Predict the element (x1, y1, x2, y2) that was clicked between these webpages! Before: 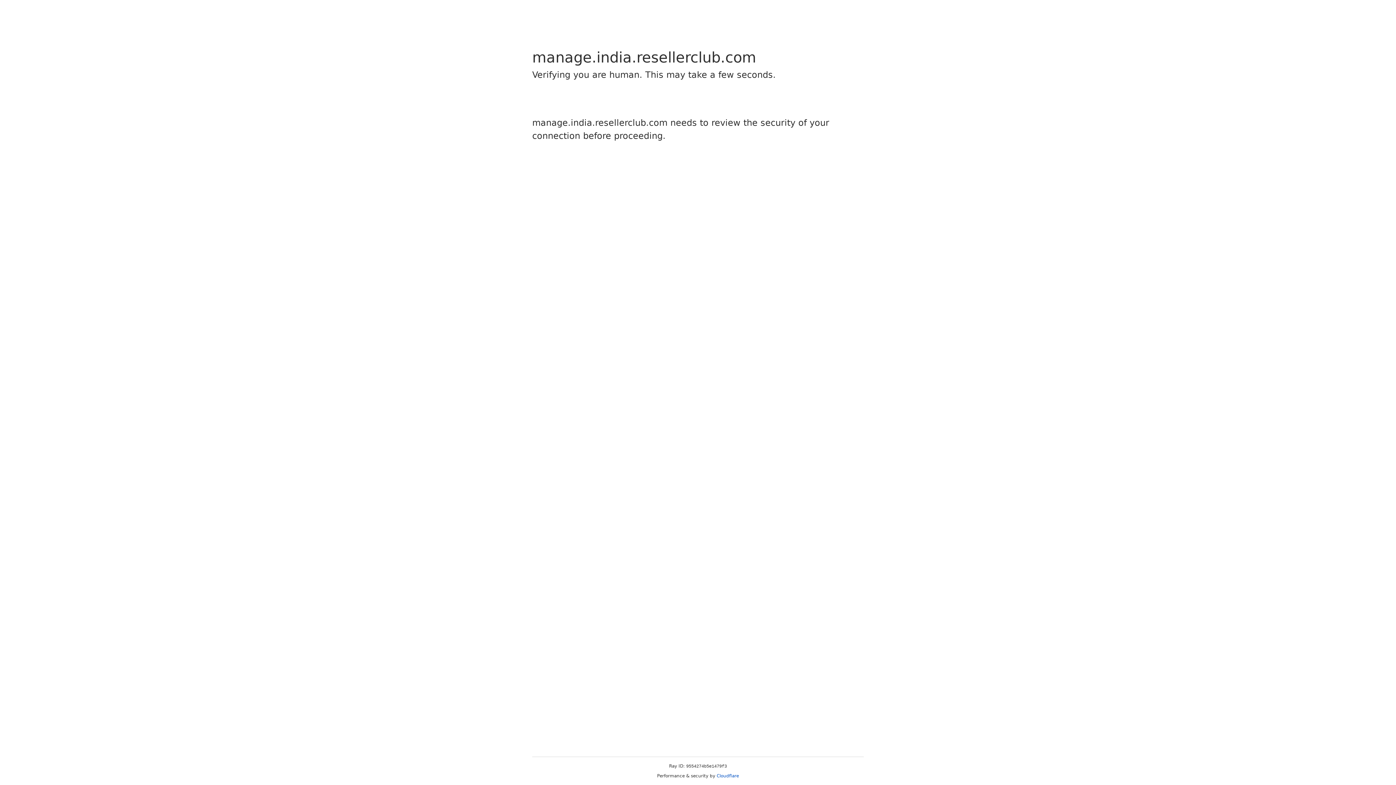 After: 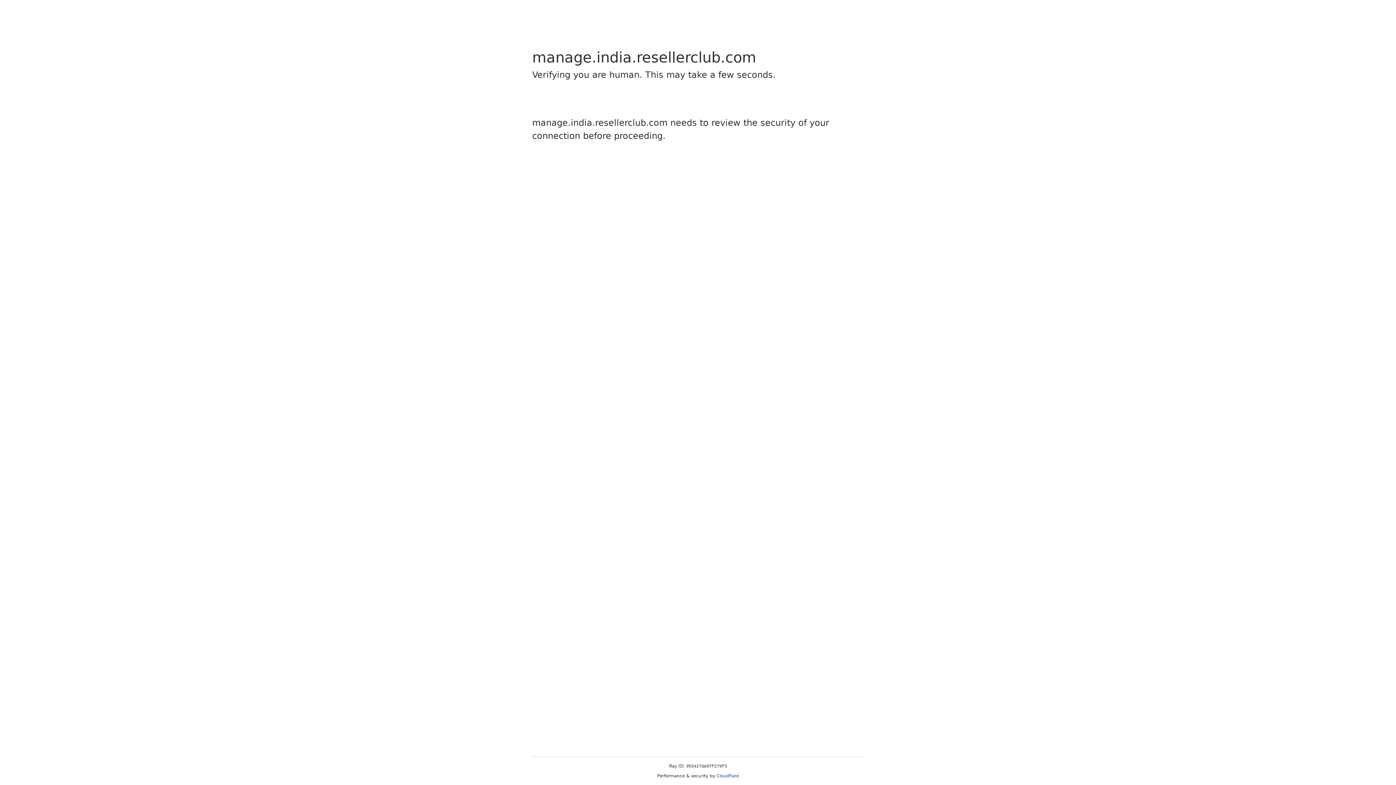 Action: bbox: (716, 773, 739, 778) label: Cloudflare